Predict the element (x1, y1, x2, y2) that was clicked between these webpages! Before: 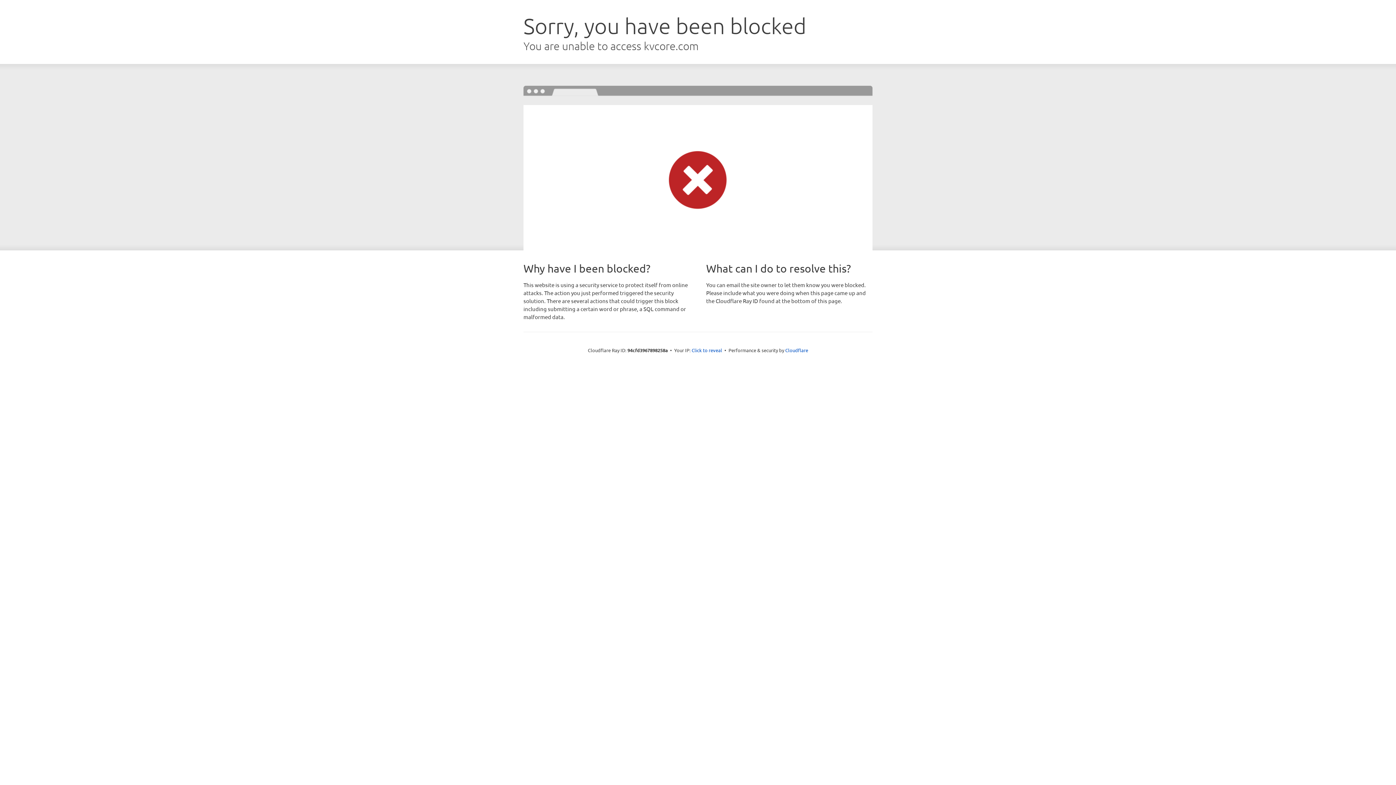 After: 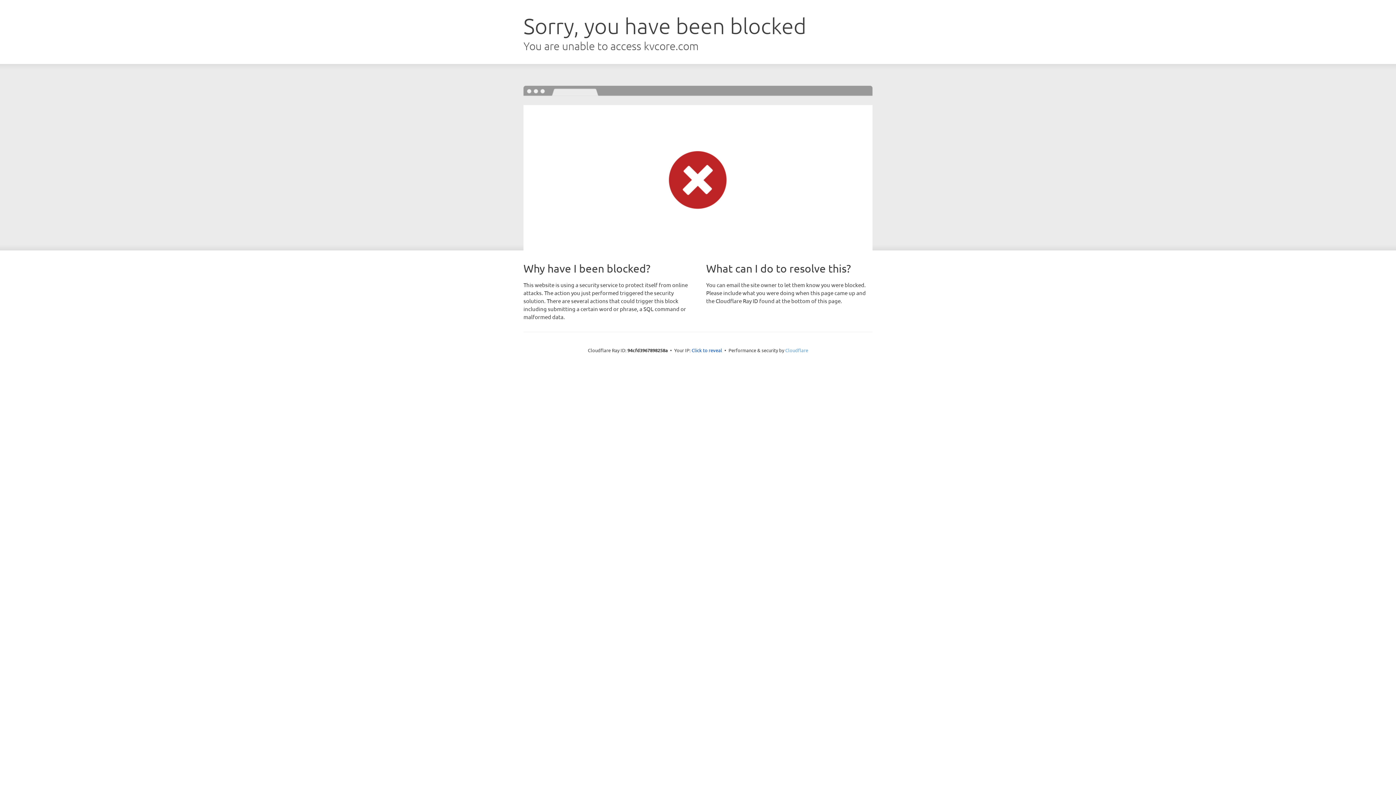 Action: label: Cloudflare bbox: (785, 347, 808, 353)